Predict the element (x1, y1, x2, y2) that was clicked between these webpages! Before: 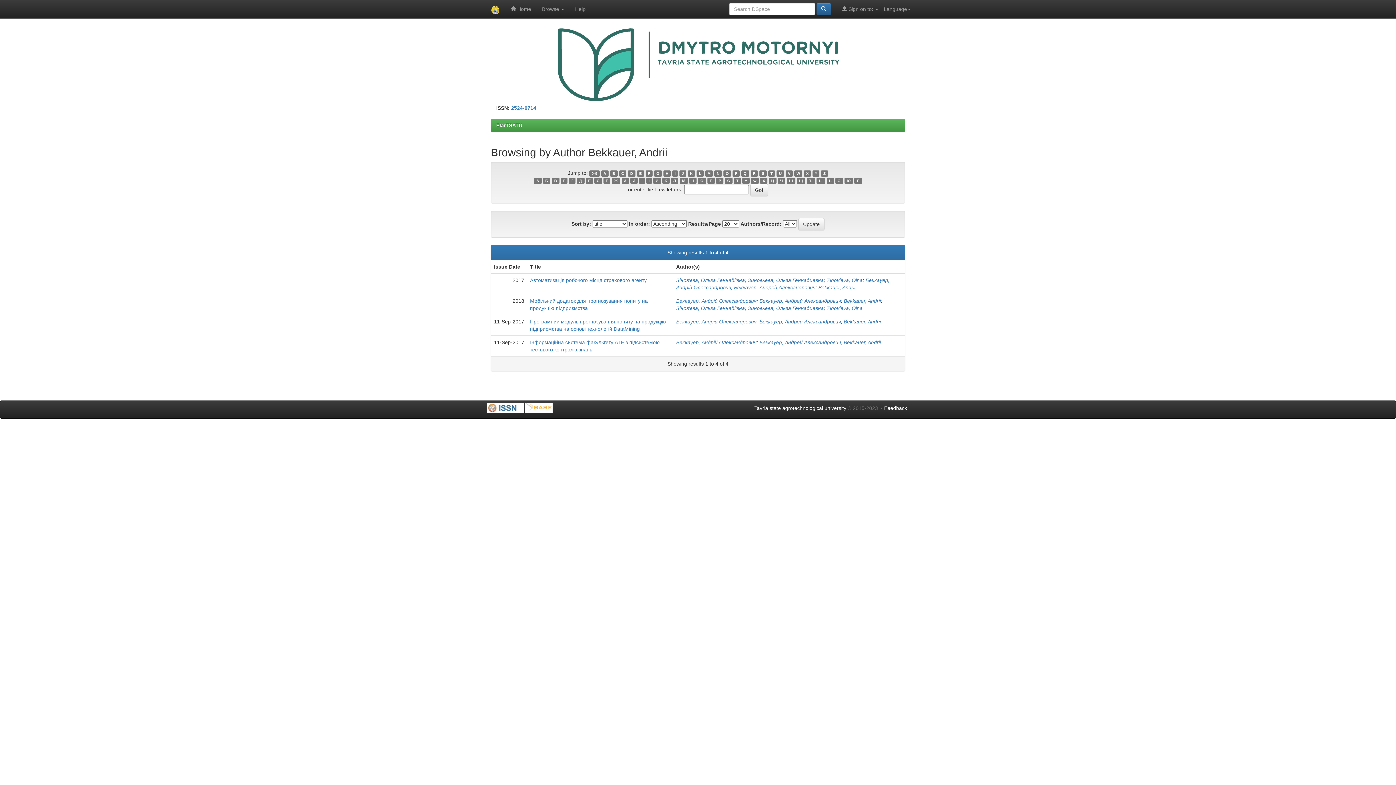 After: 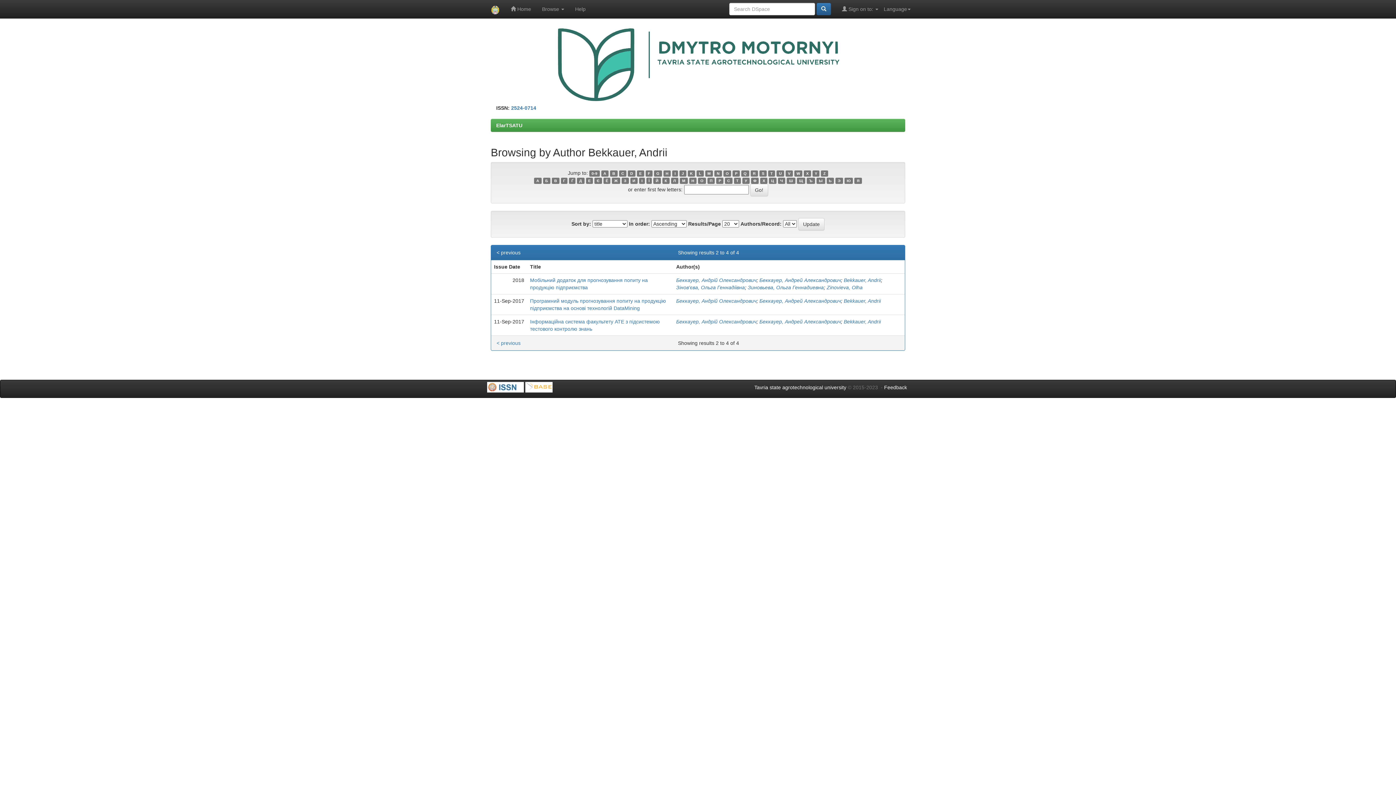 Action: label: М bbox: (680, 177, 687, 184)